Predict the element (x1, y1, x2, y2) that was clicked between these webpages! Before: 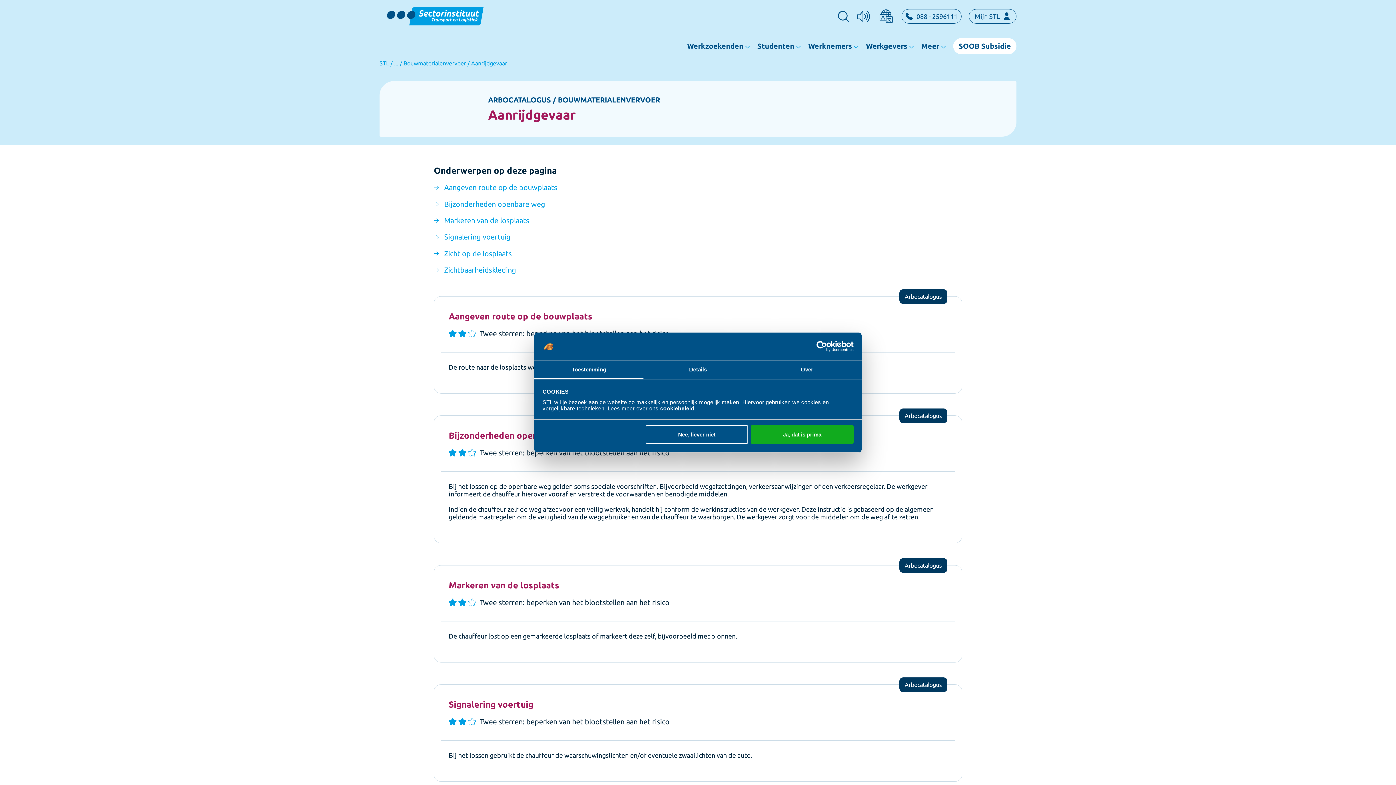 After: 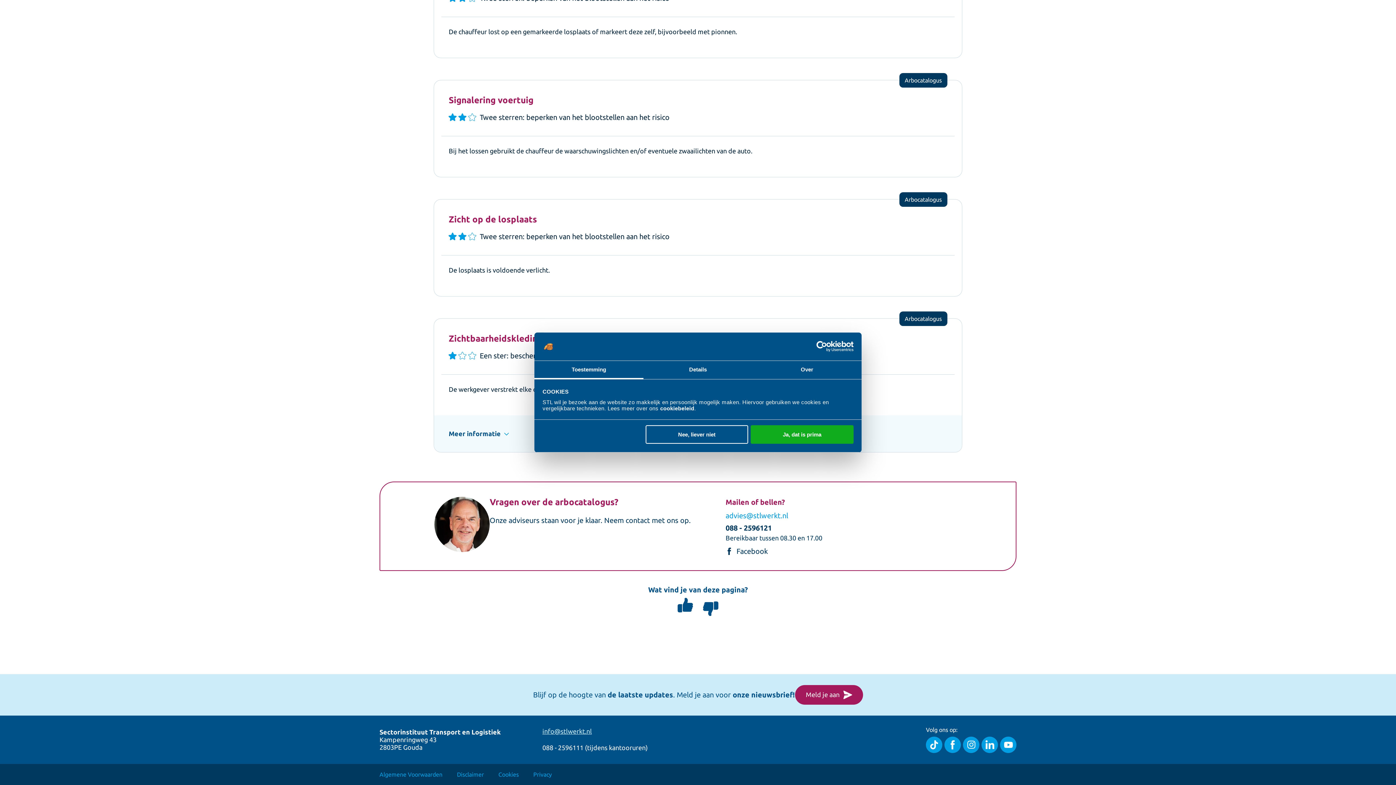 Action: bbox: (433, 265, 516, 274) label: Zichtbaarheidskleding